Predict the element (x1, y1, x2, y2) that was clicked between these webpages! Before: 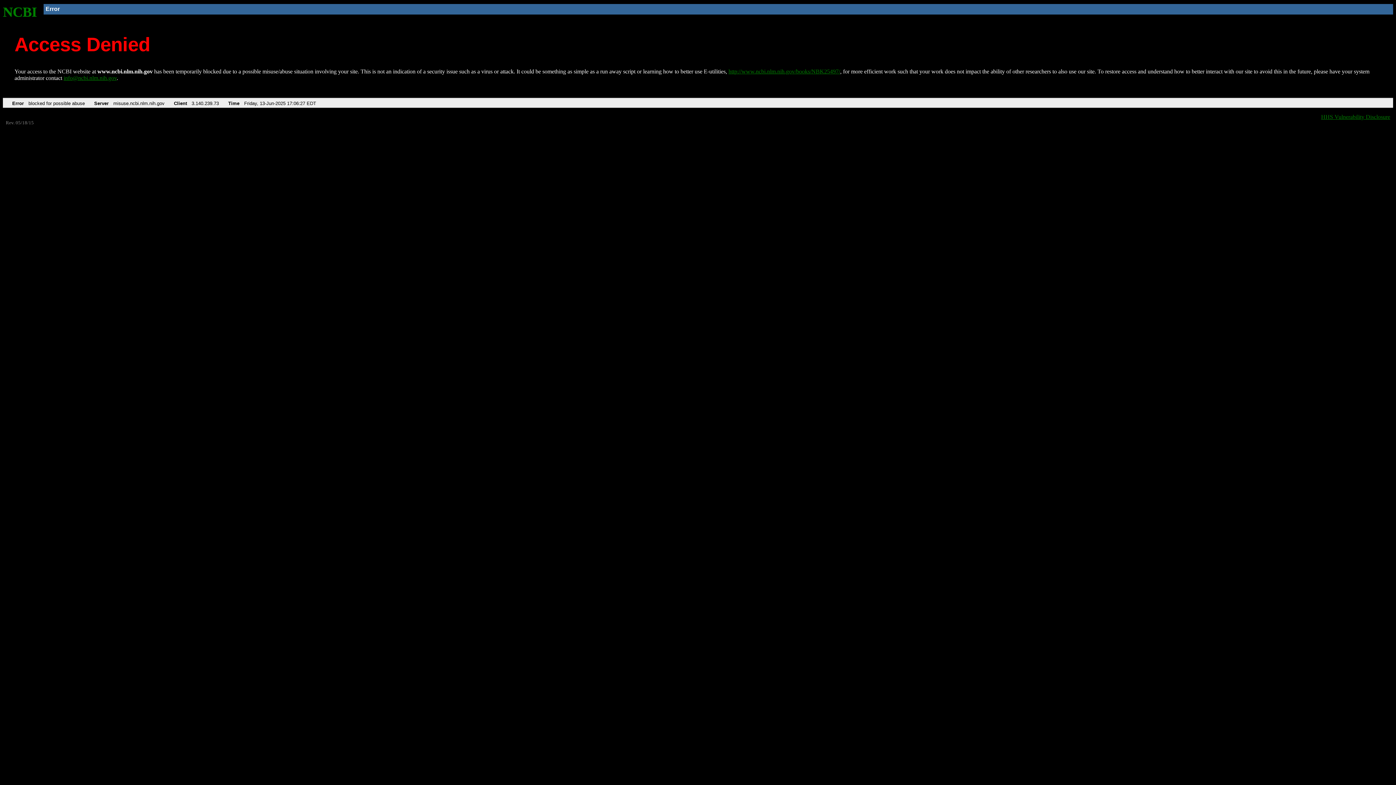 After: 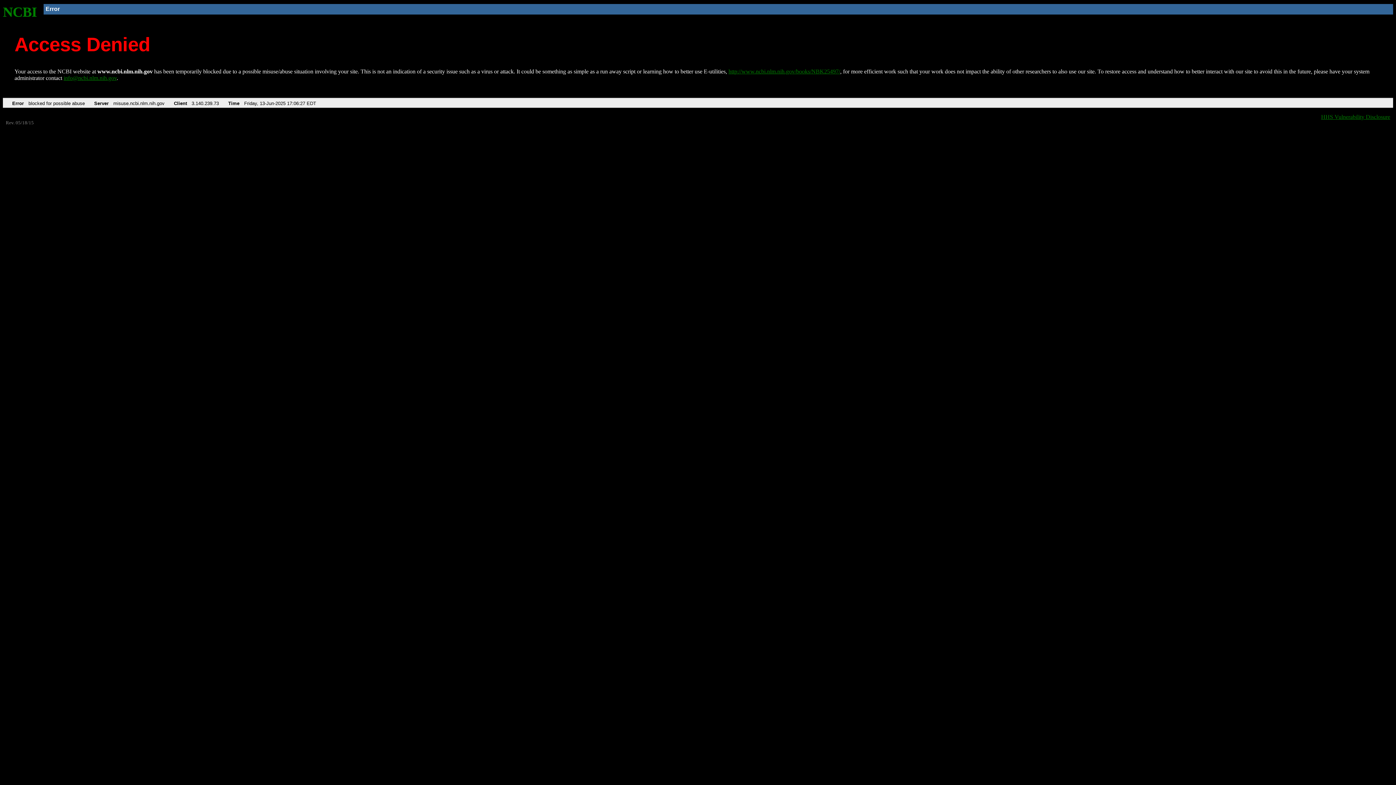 Action: bbox: (63, 75, 116, 81) label: info@ncbi.nlm.nih.gov